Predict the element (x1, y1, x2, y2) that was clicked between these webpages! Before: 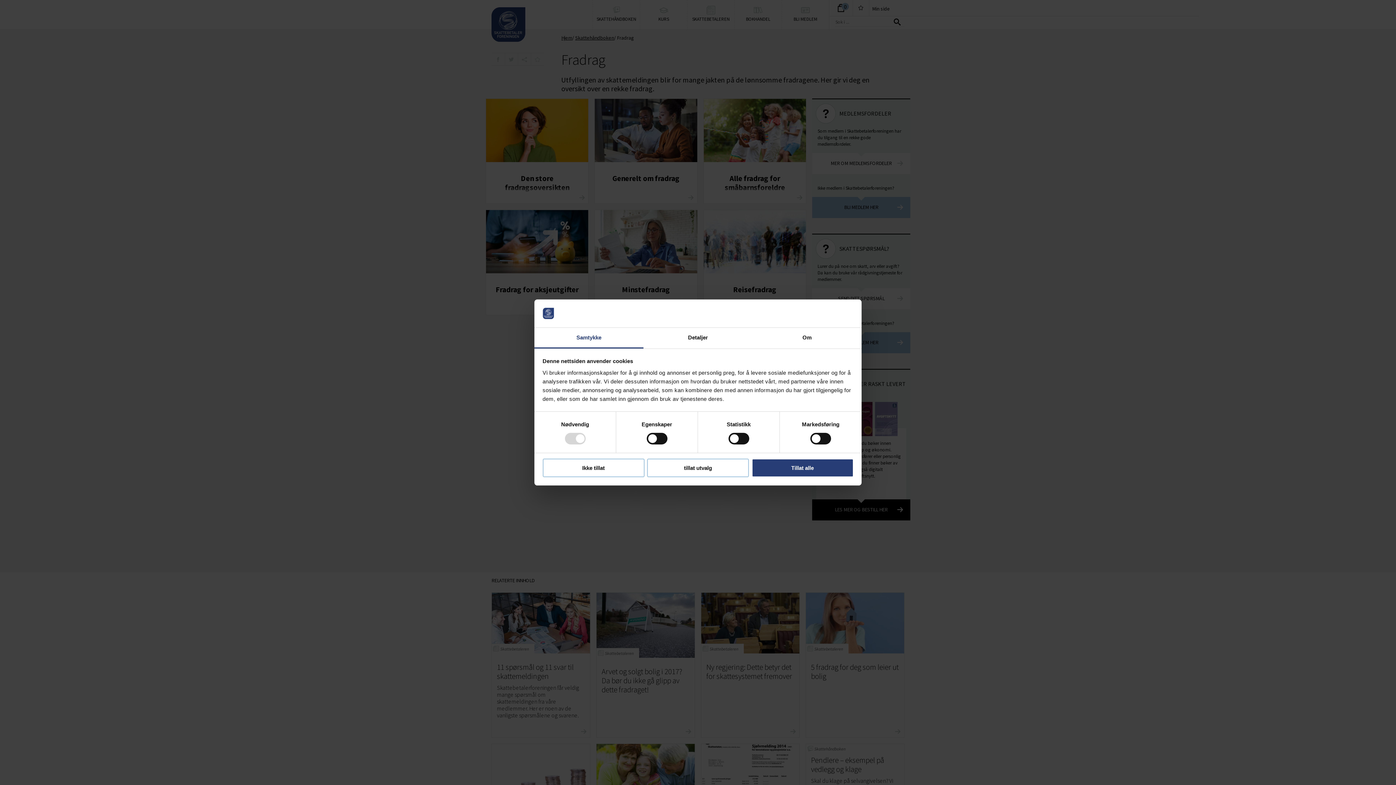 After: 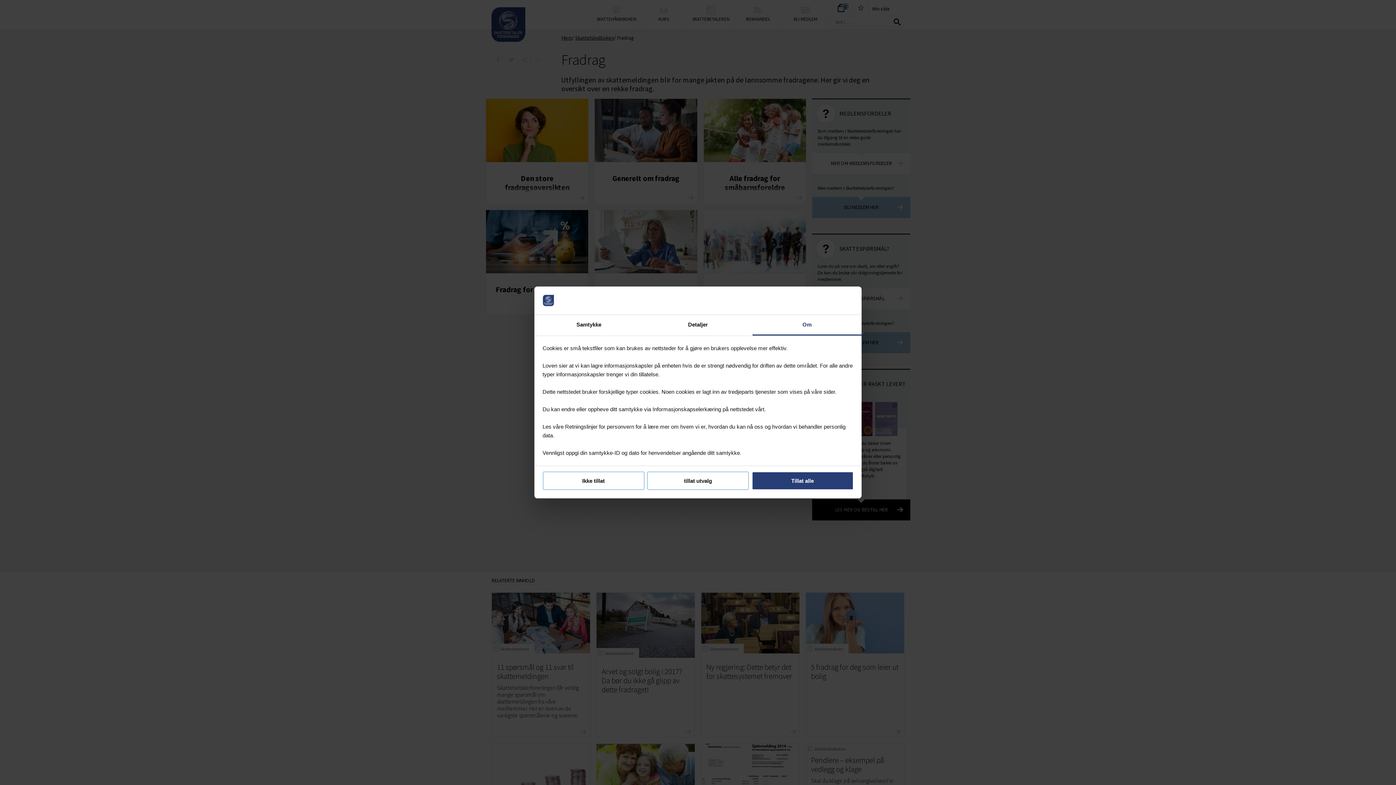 Action: bbox: (752, 327, 861, 348) label: Om